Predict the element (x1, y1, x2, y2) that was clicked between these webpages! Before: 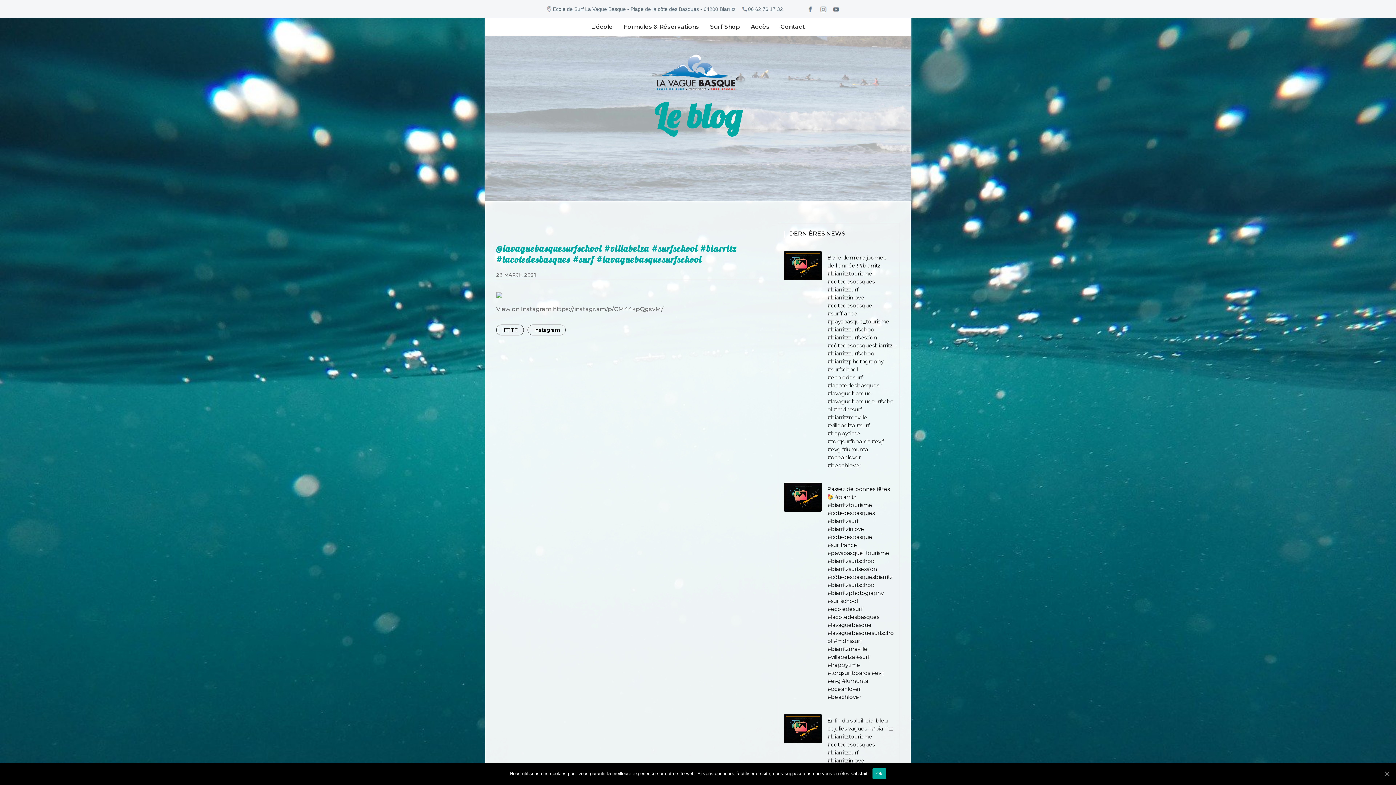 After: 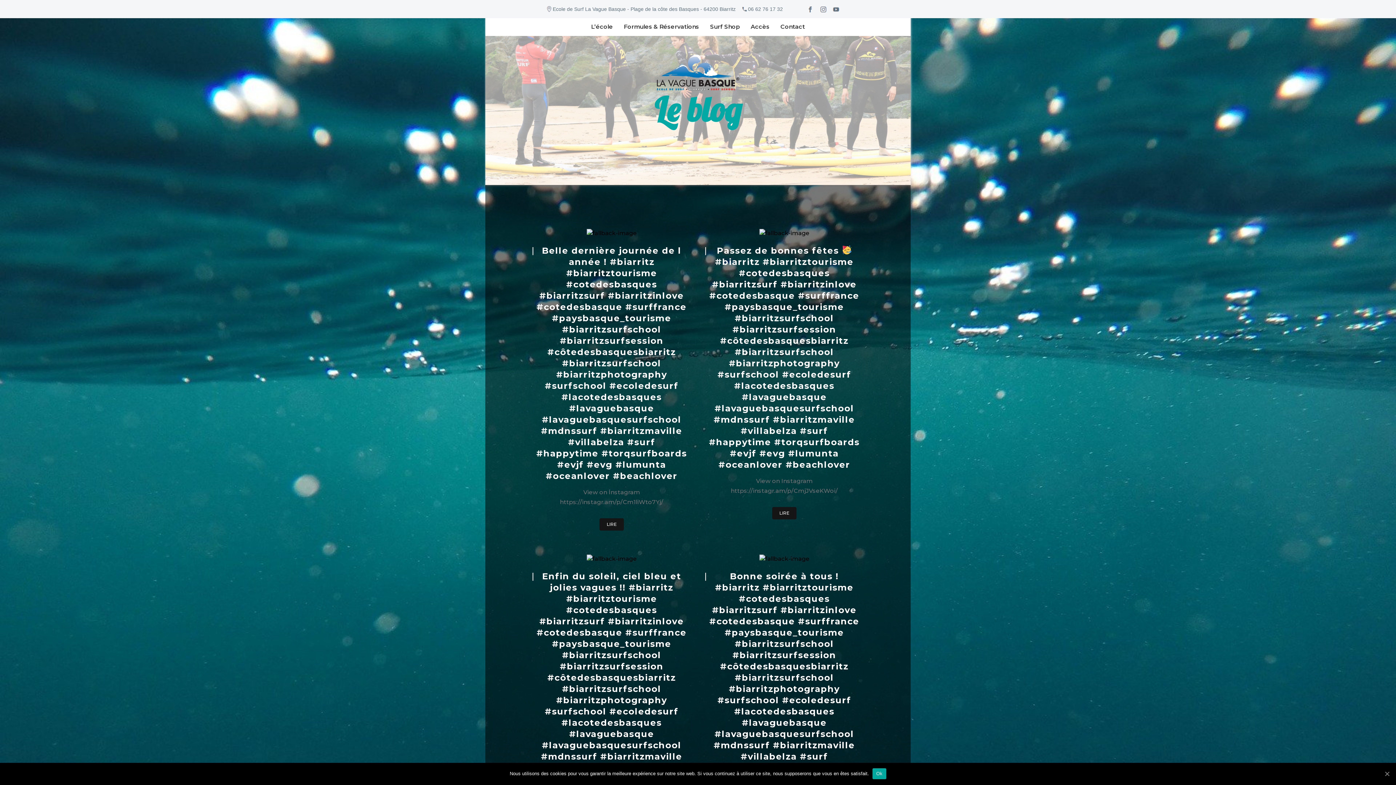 Action: bbox: (656, 54, 739, 90)